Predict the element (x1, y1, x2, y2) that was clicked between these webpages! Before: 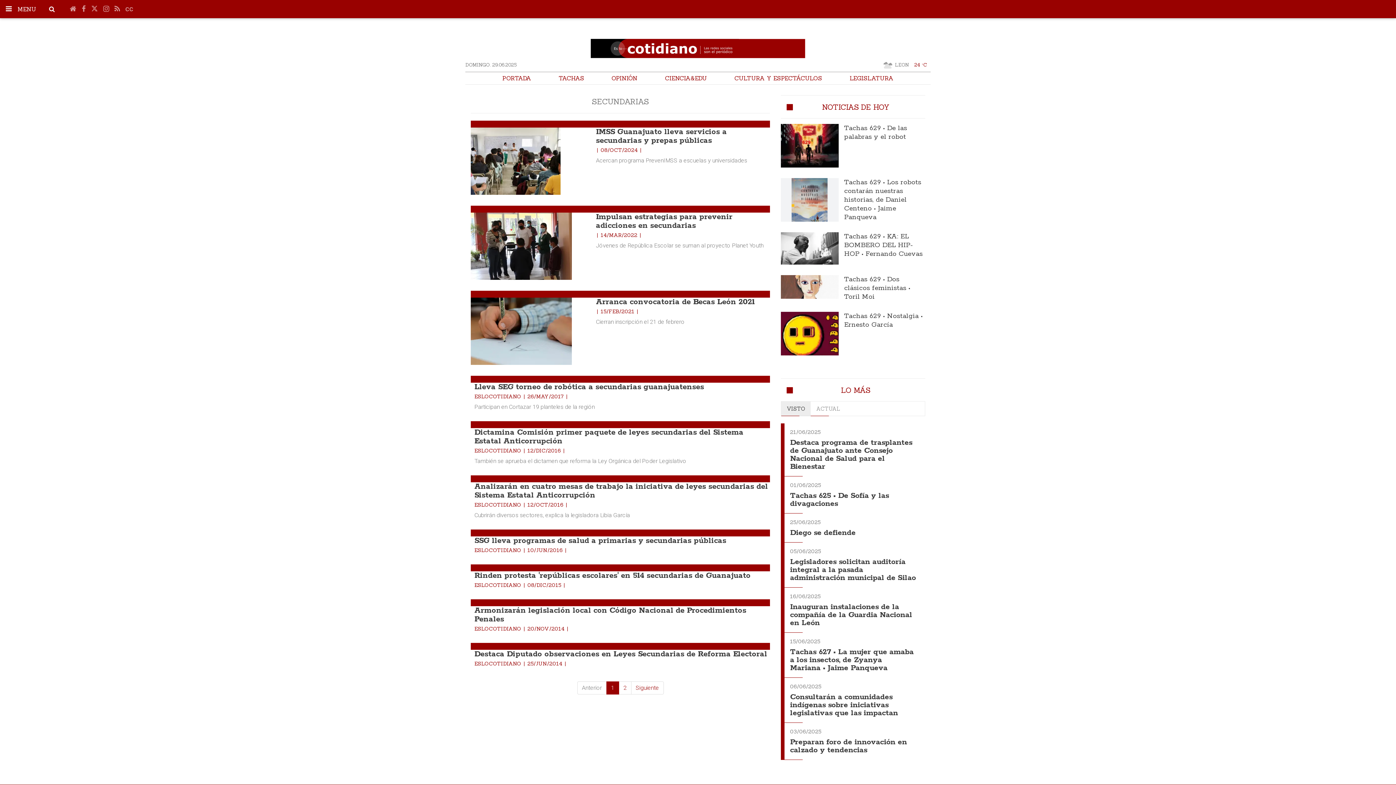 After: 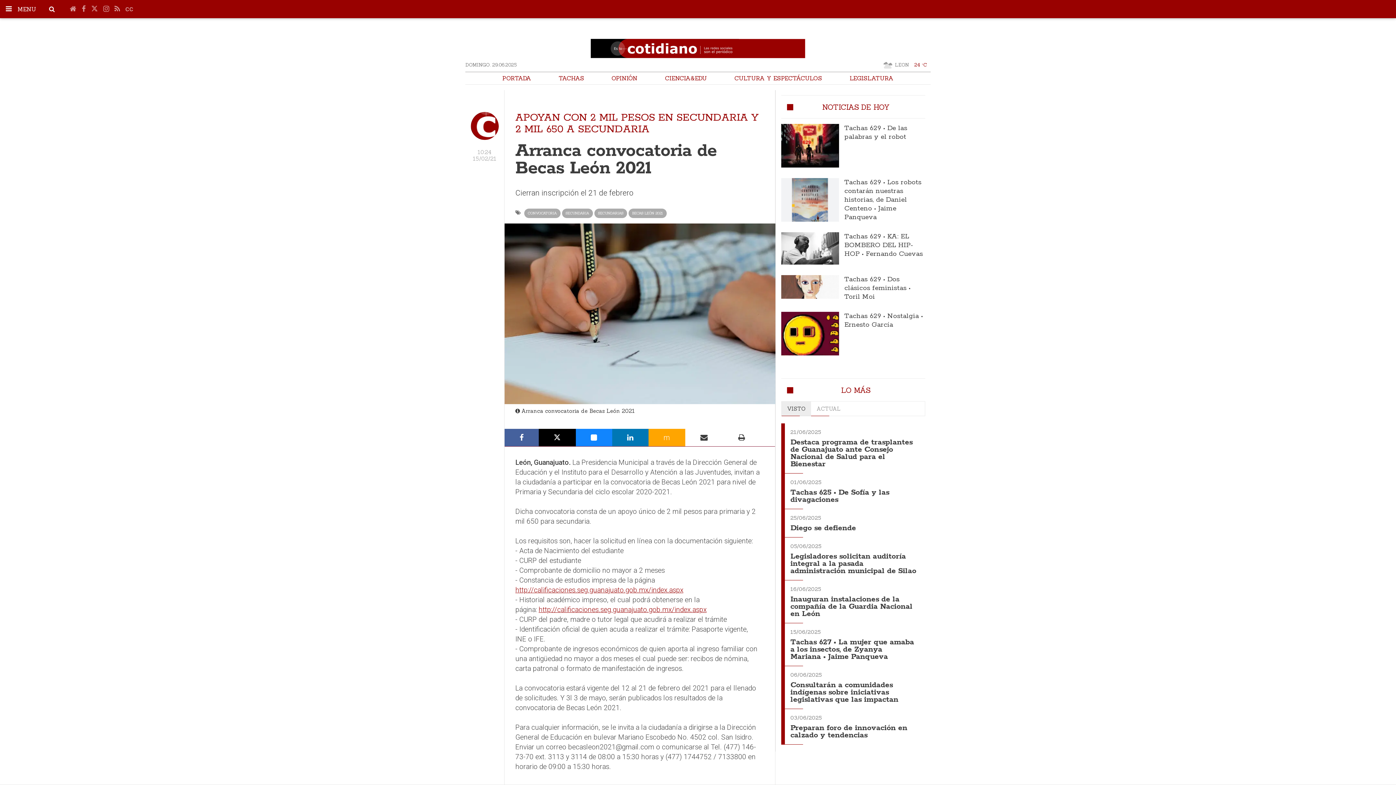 Action: bbox: (470, 297, 571, 365)